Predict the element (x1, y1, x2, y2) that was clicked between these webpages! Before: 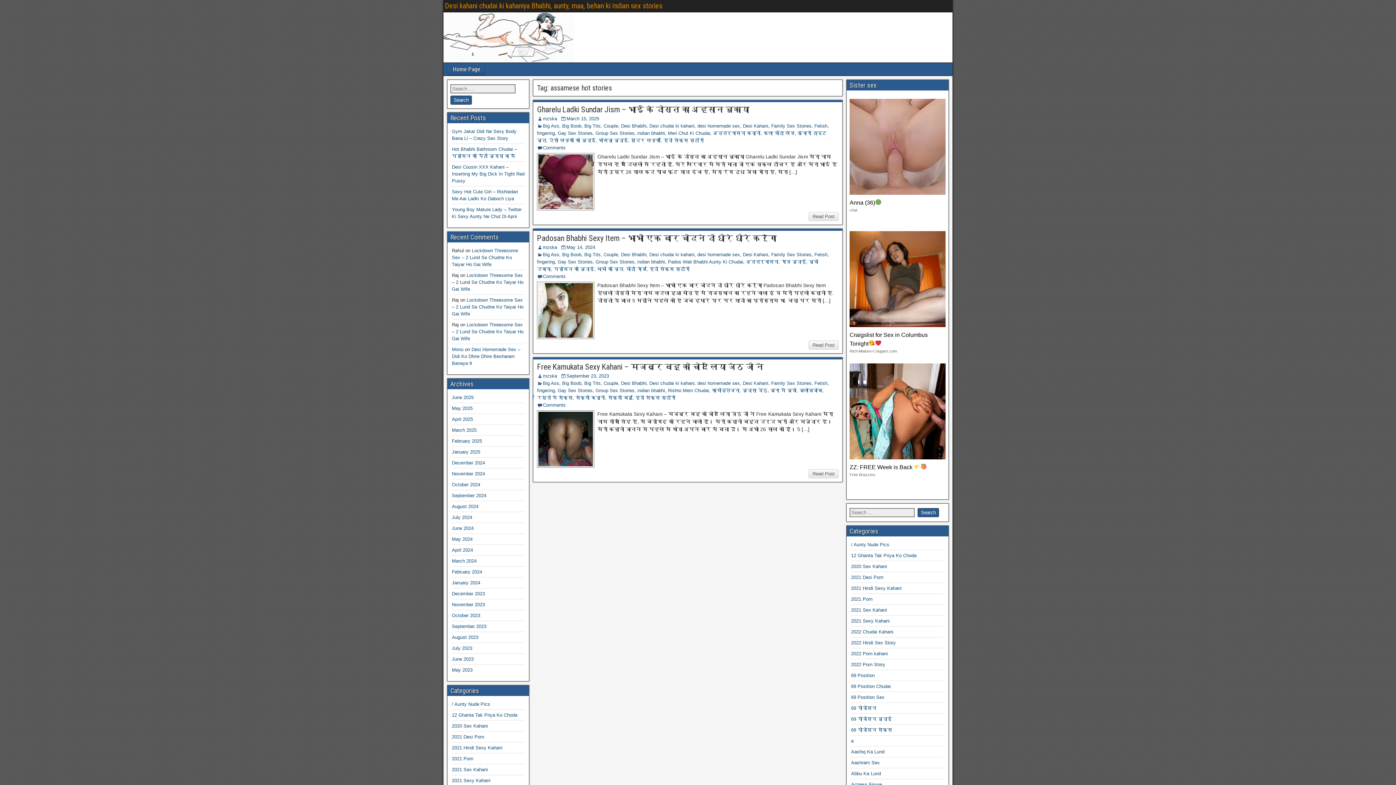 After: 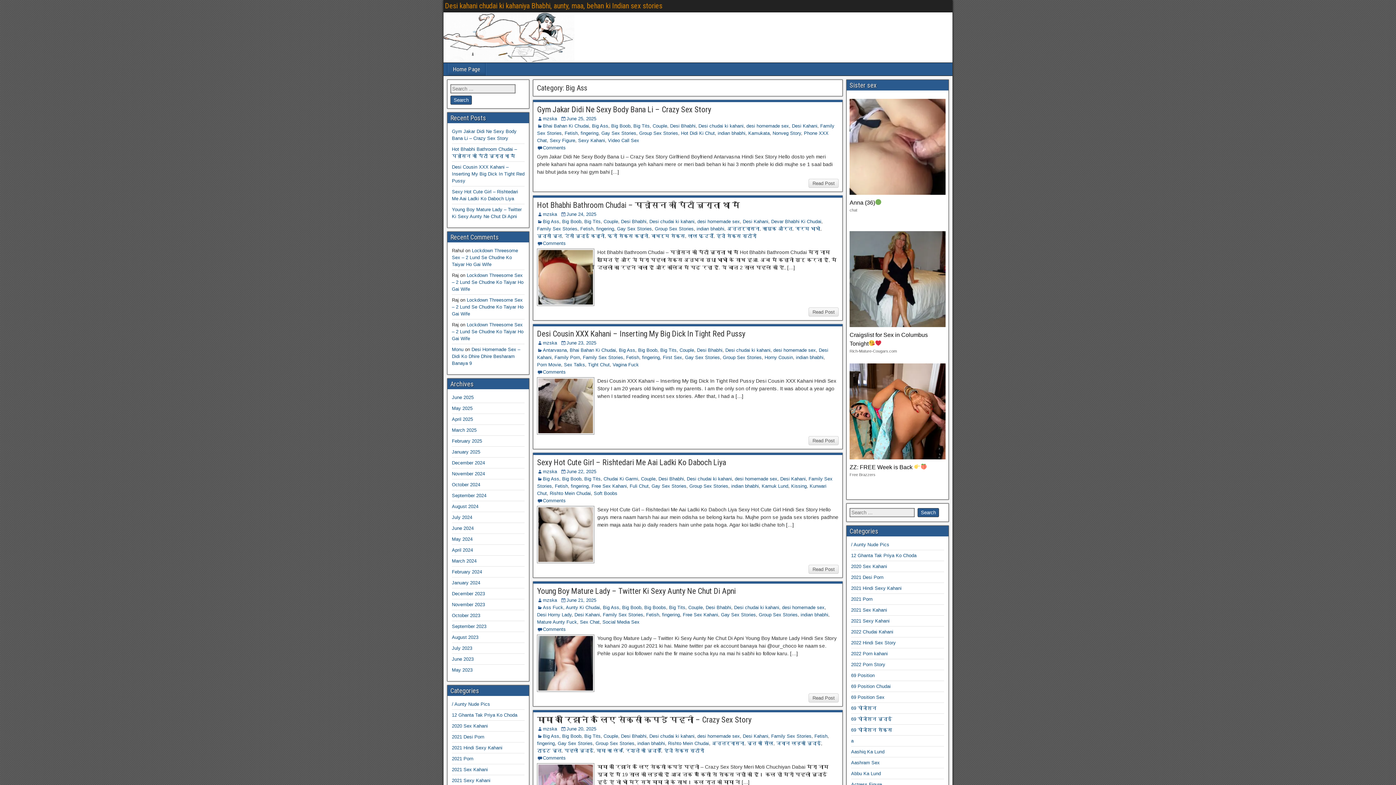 Action: bbox: (543, 252, 559, 257) label: Big Ass